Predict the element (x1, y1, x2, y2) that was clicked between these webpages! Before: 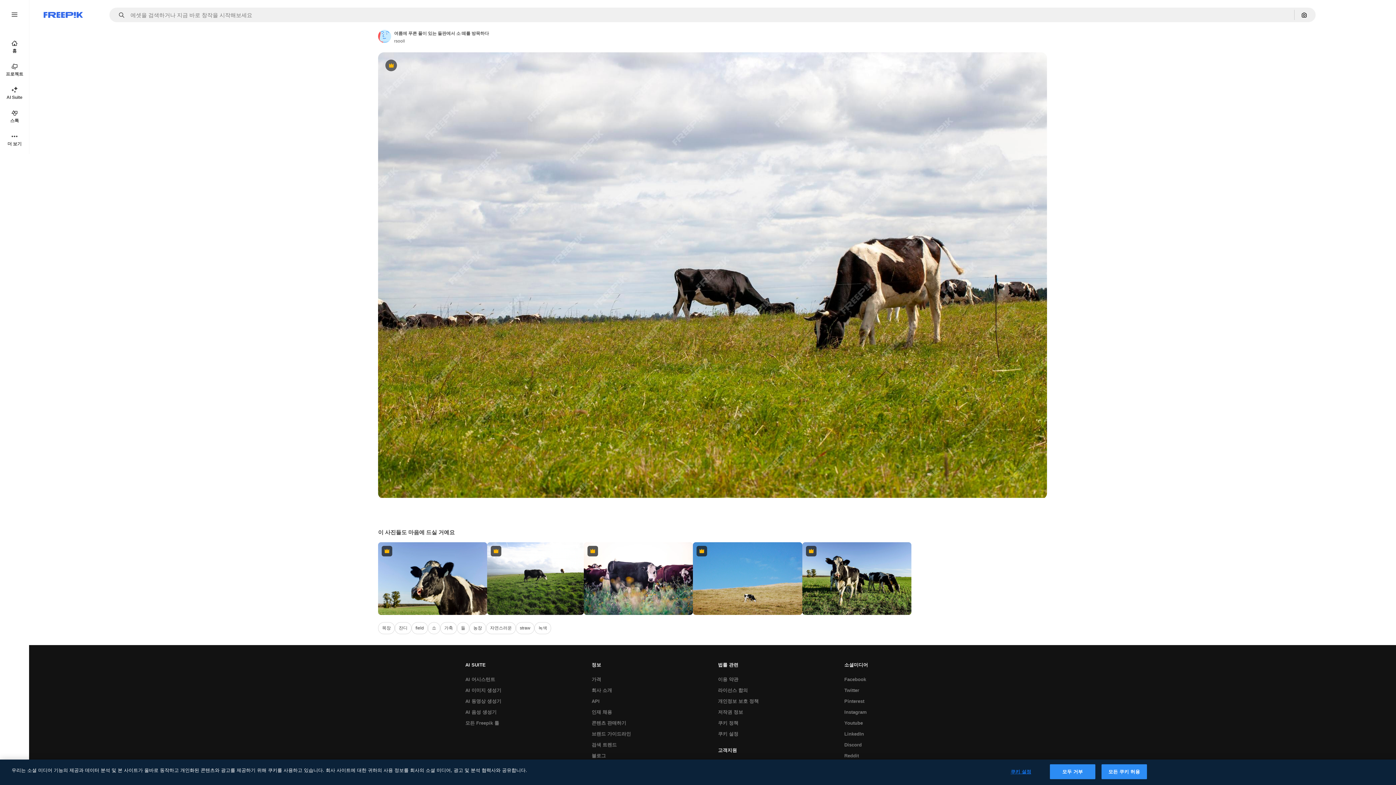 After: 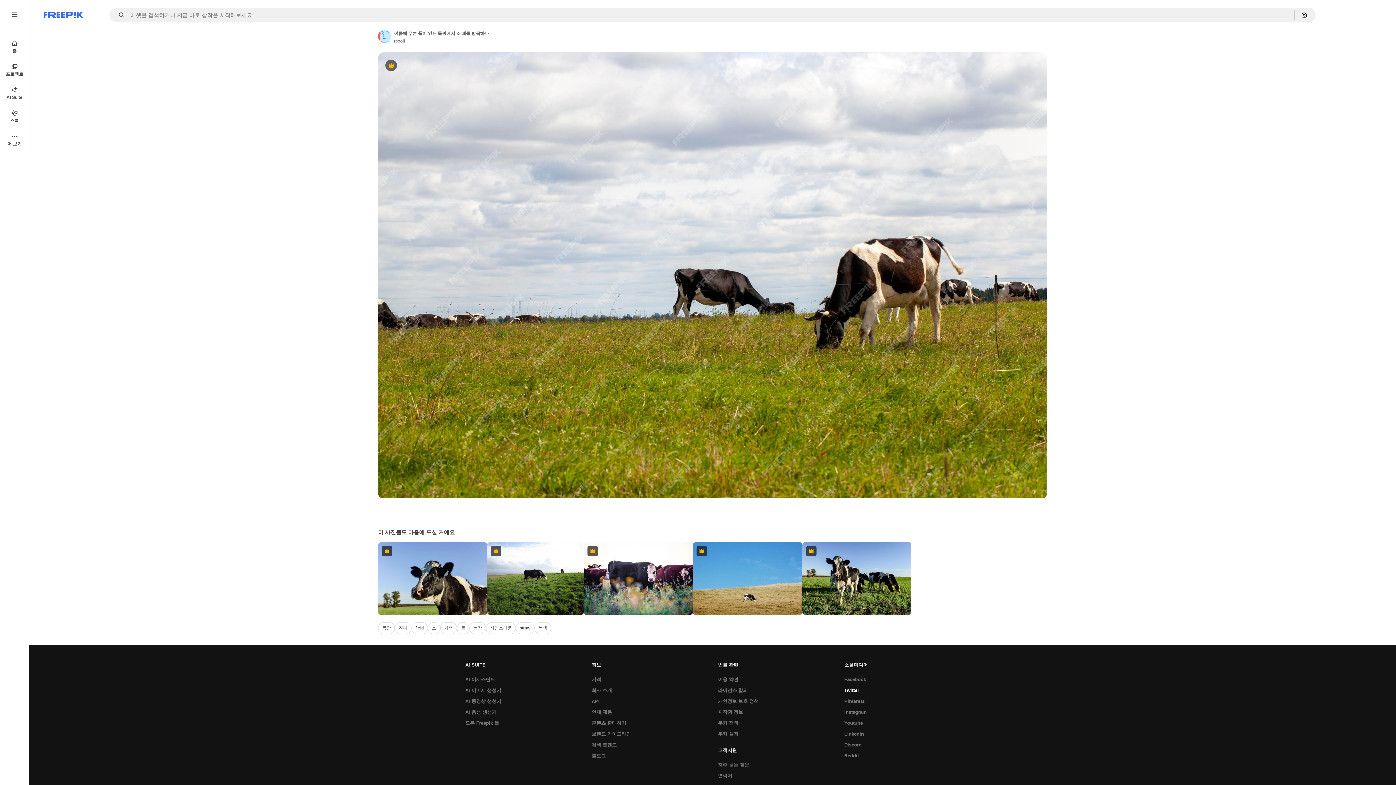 Action: label: Twitter bbox: (840, 685, 863, 696)